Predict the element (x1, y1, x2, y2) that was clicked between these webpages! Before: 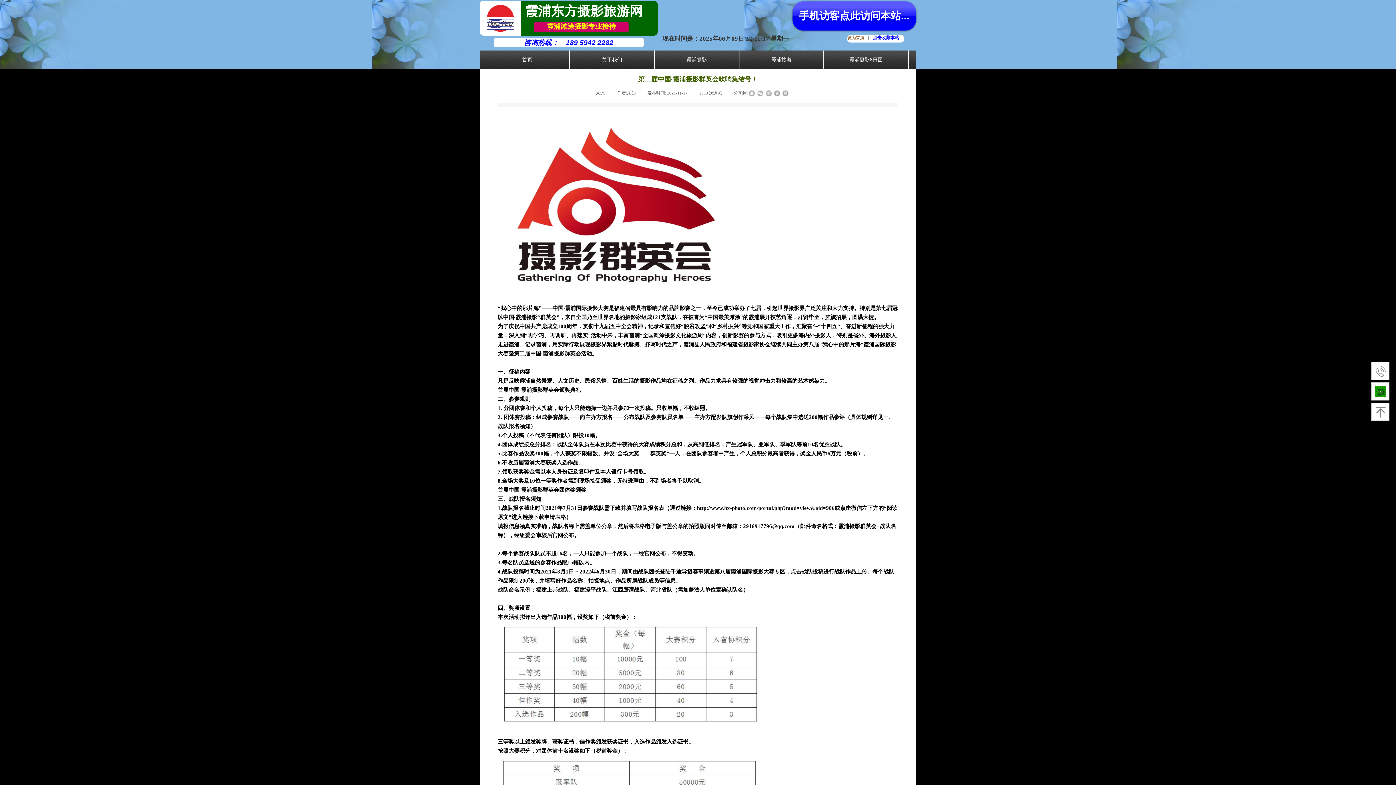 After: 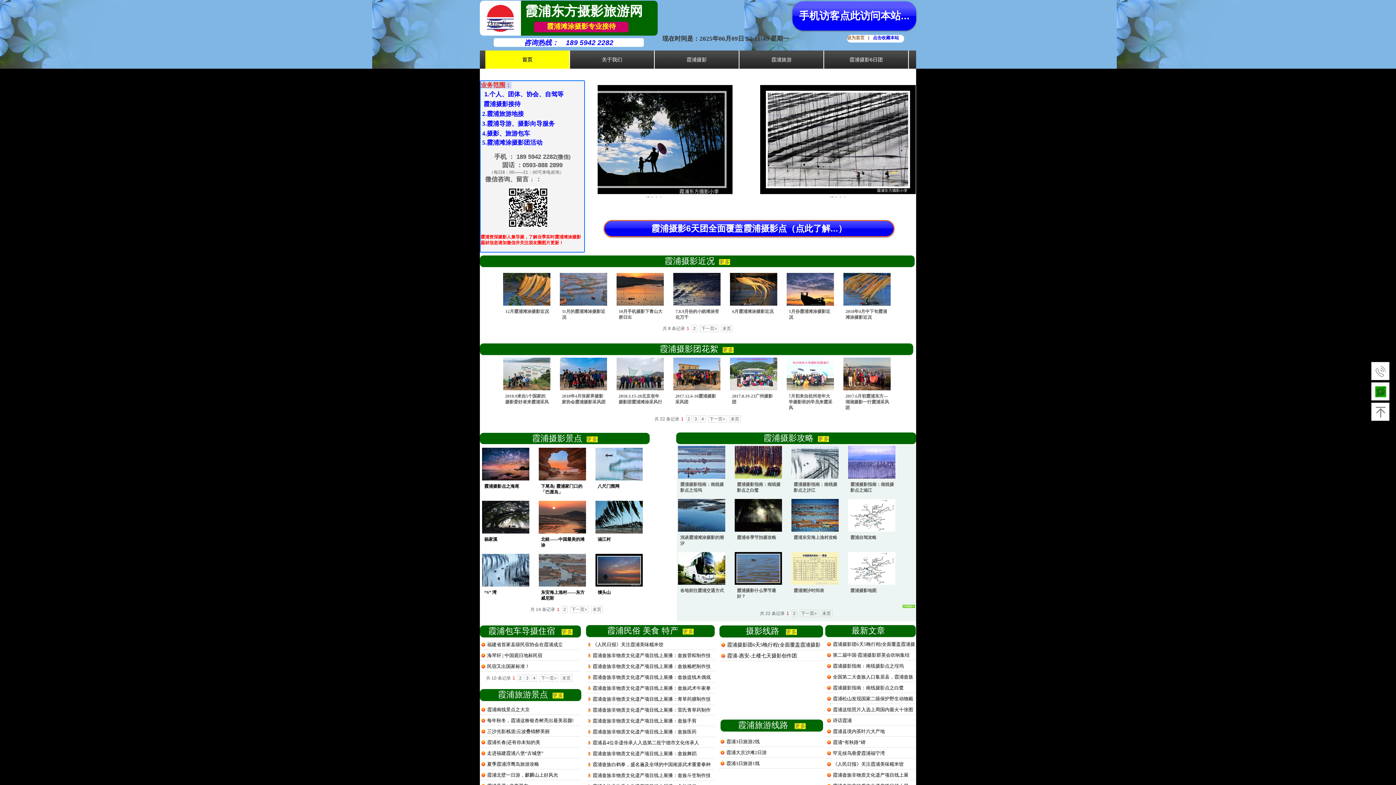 Action: bbox: (792, 1, 916, 30) label: 手机访客点此访问本站...